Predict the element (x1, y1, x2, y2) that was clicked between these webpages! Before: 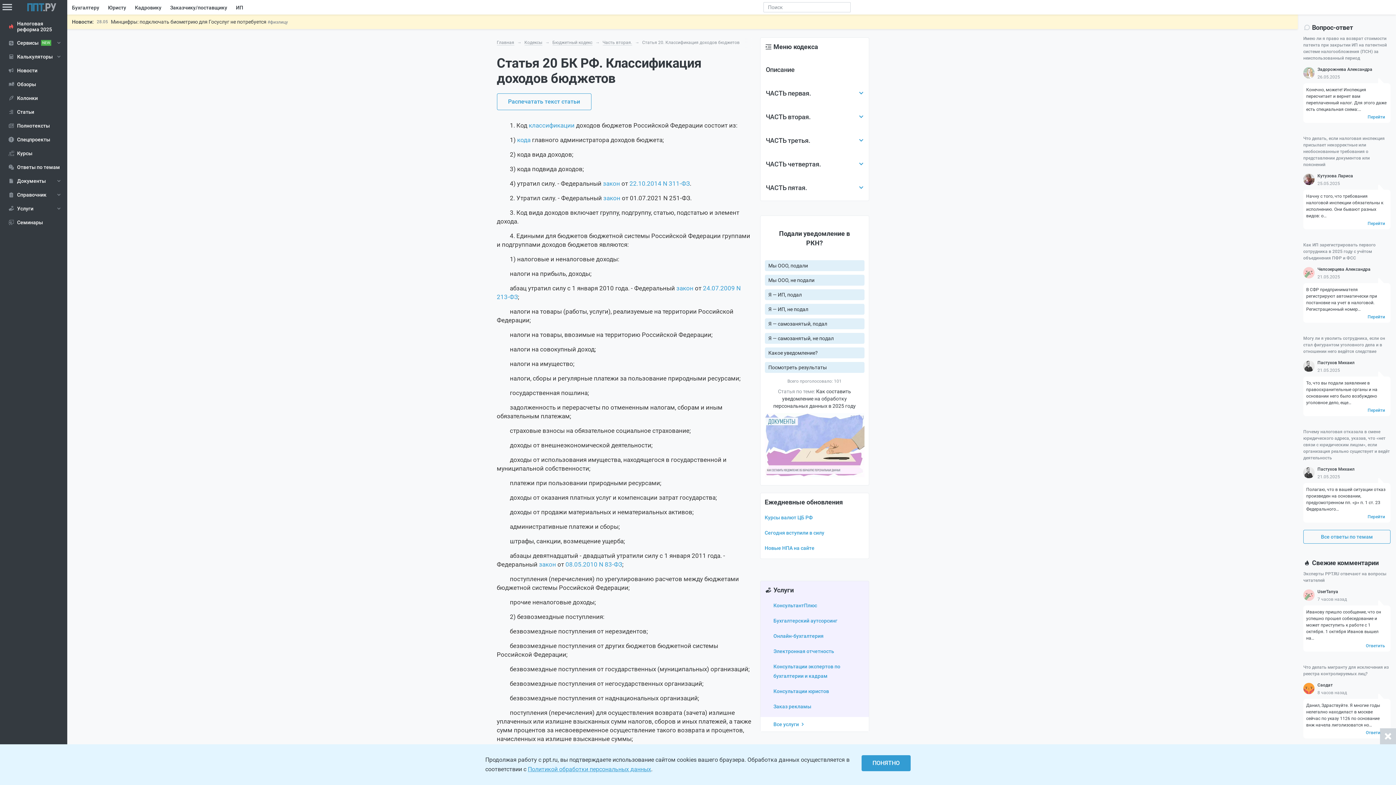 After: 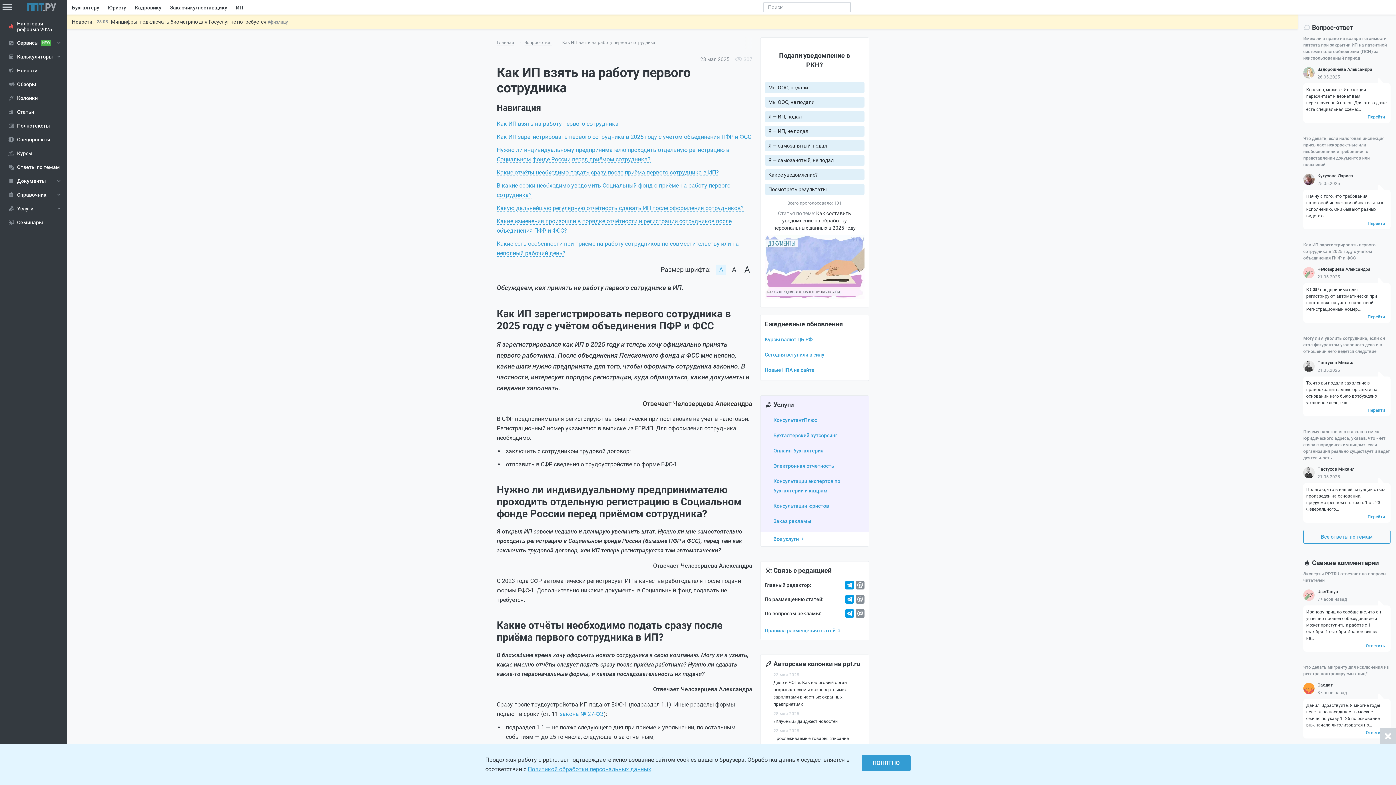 Action: bbox: (1303, 241, 1390, 261) label: Как ИП зарегистрировать первого сотрудника в 2025 году с учётом объединения ПФР и ФСС